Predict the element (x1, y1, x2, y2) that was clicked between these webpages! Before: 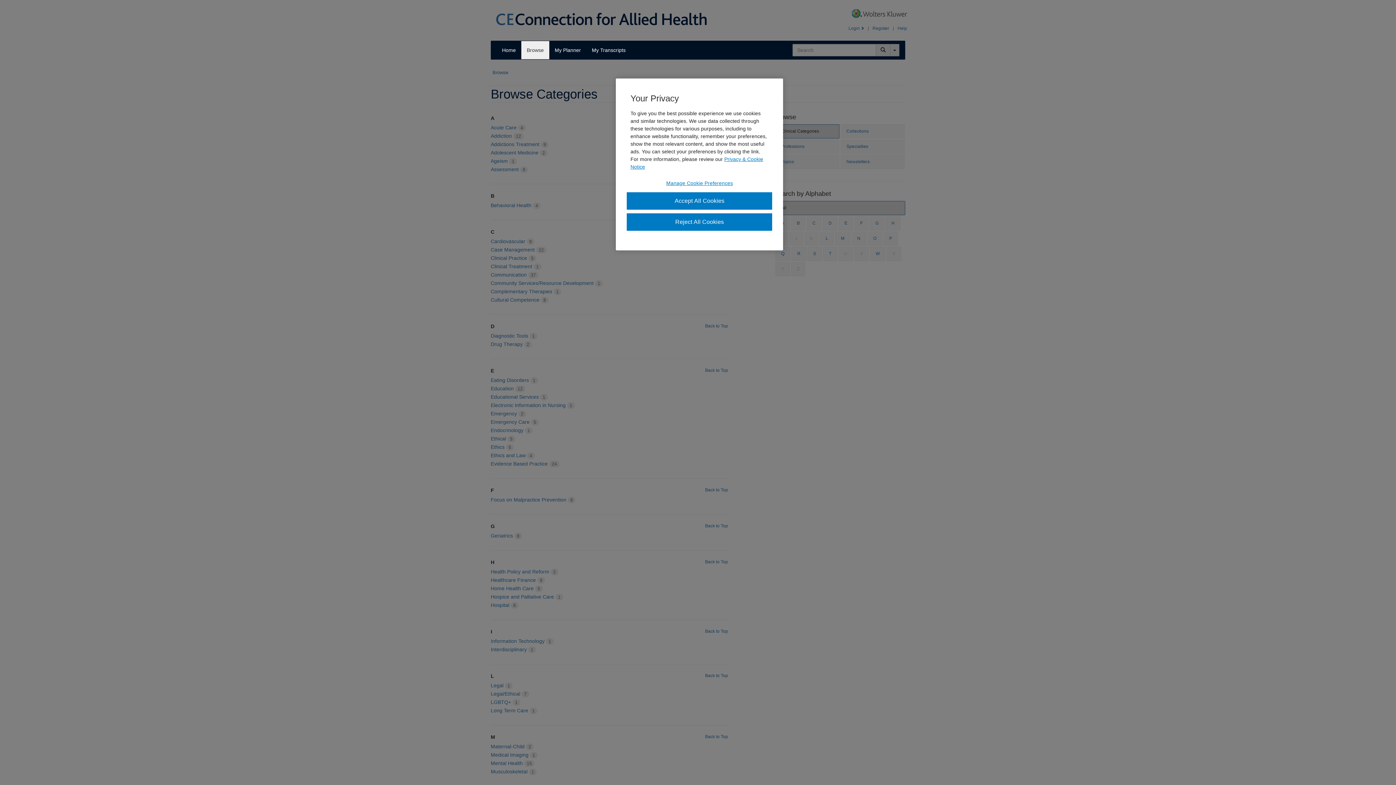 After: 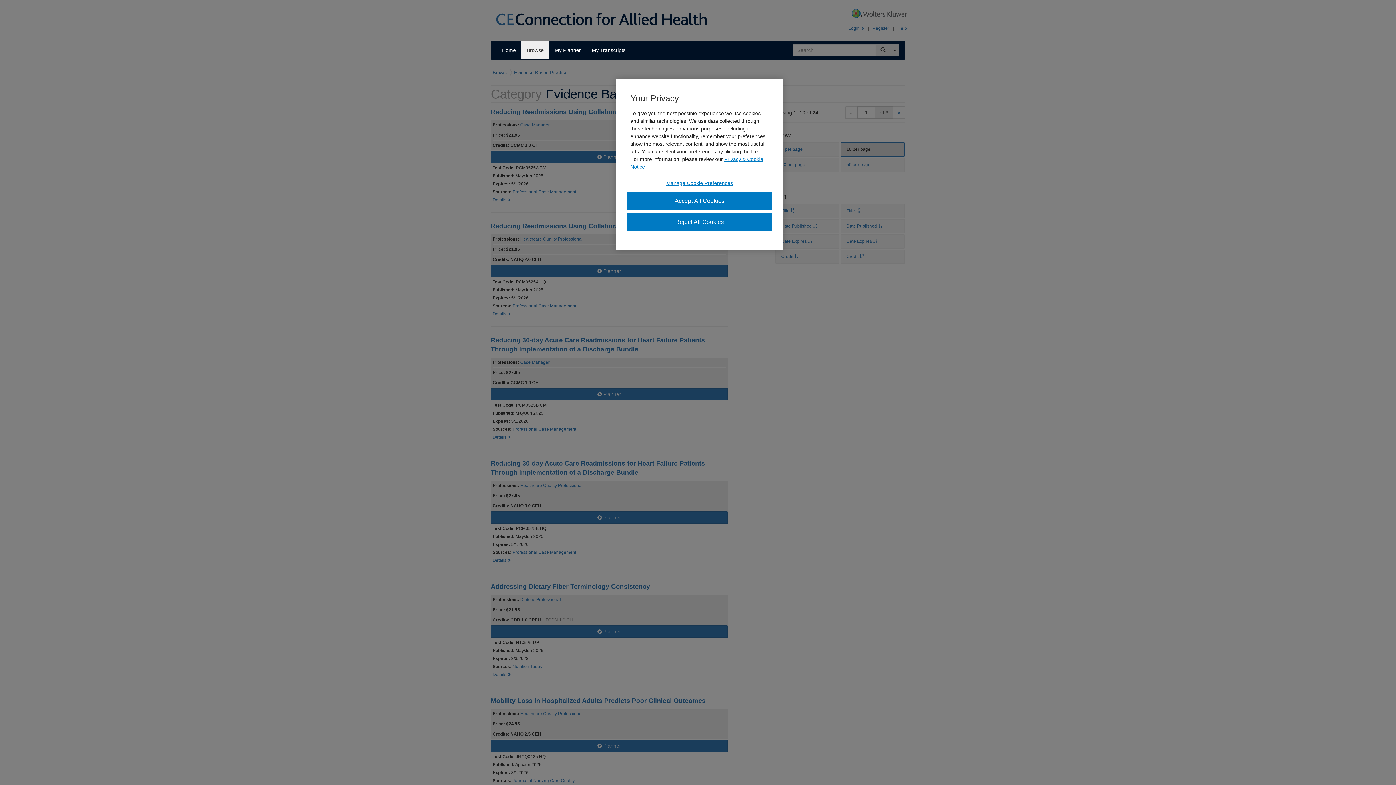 Action: bbox: (490, 461, 548, 466) label: Evidence Based Practice